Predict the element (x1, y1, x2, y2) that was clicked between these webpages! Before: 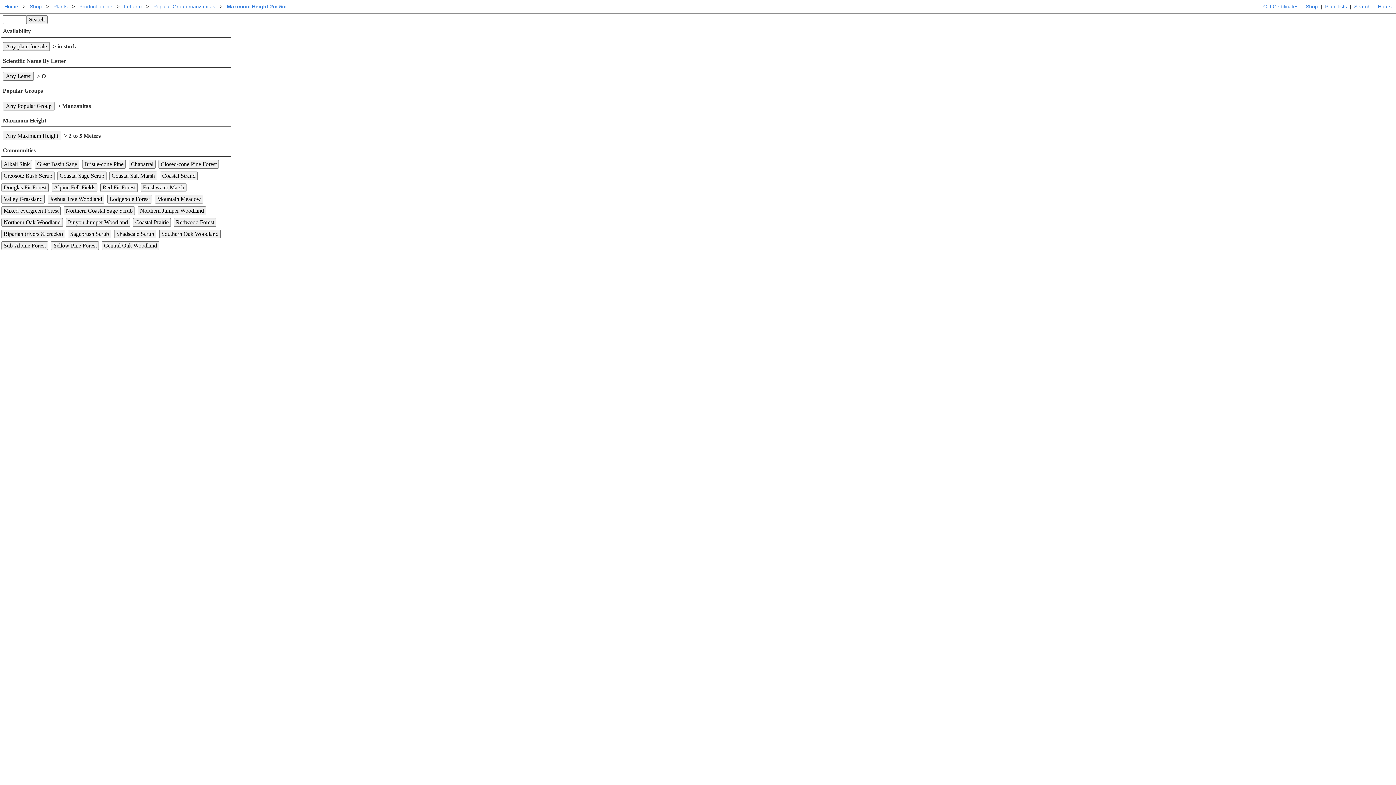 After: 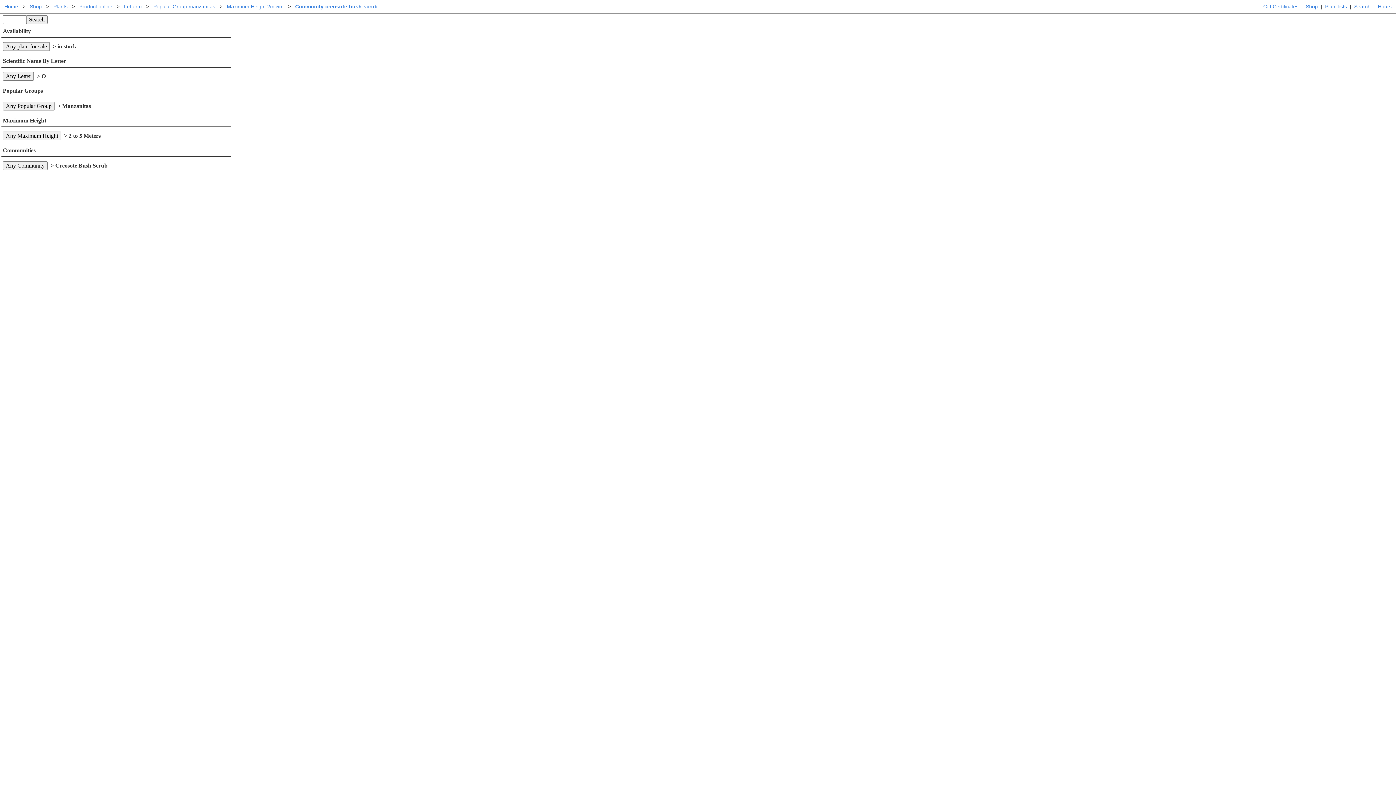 Action: label: Creosote Bush Scrub bbox: (1, 171, 54, 180)